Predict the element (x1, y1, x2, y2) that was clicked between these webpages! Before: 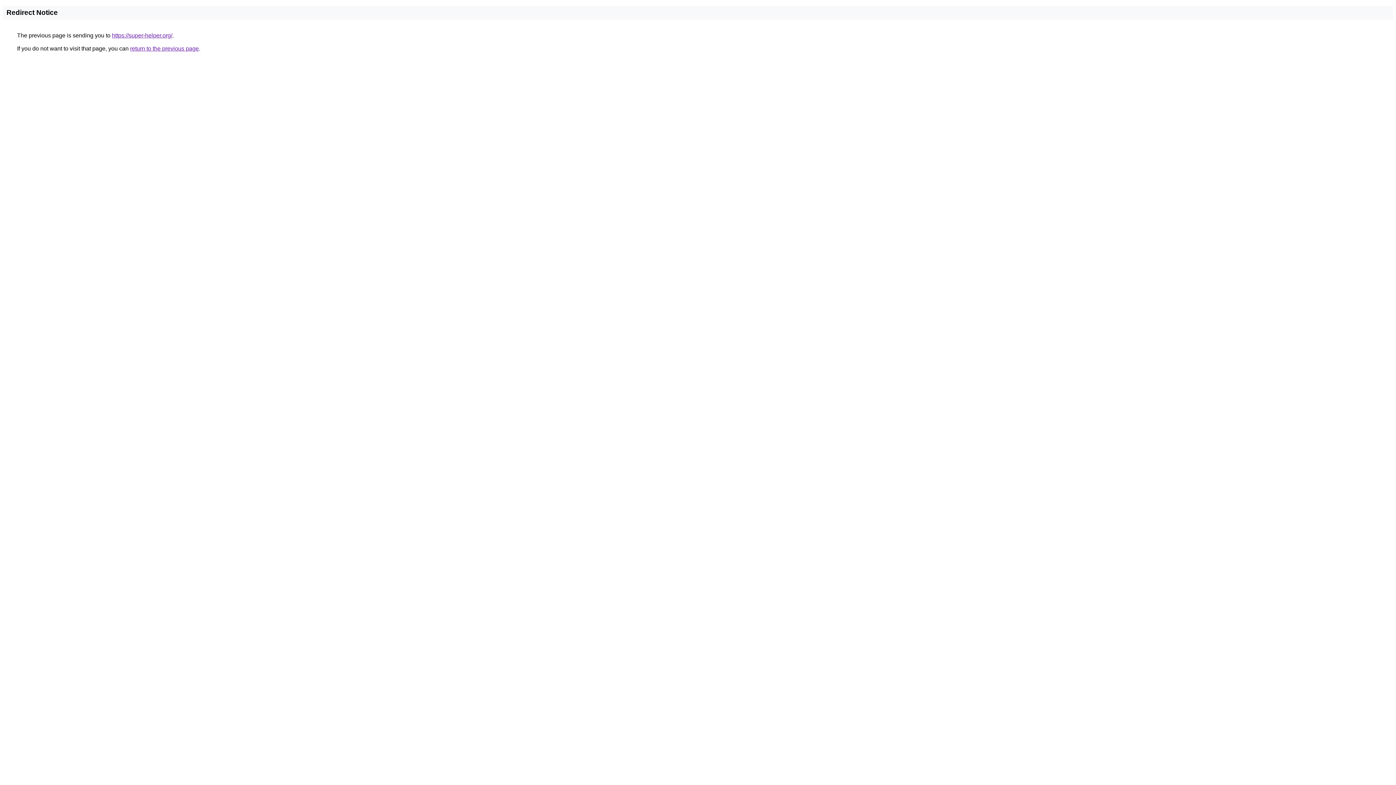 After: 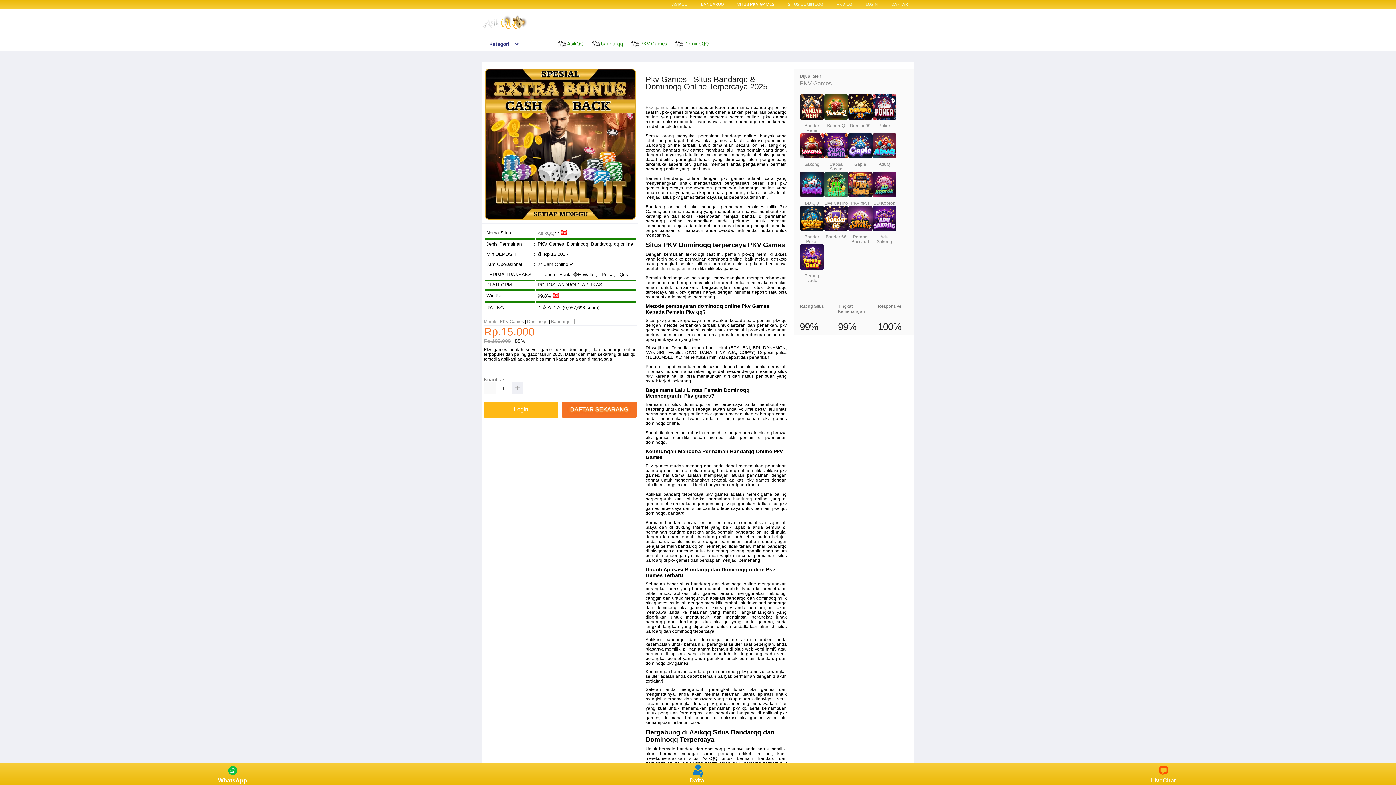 Action: bbox: (112, 32, 172, 38) label: https://super-helper.org/